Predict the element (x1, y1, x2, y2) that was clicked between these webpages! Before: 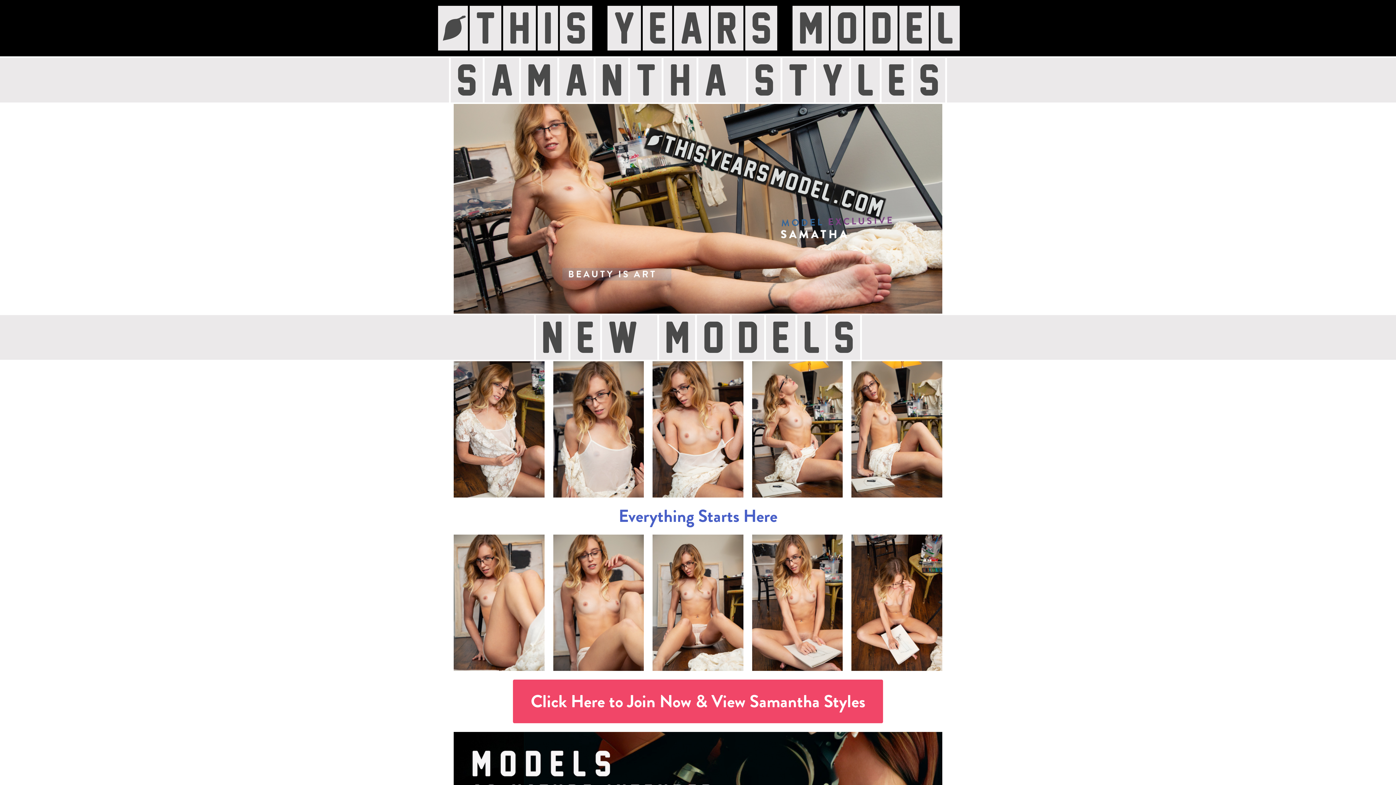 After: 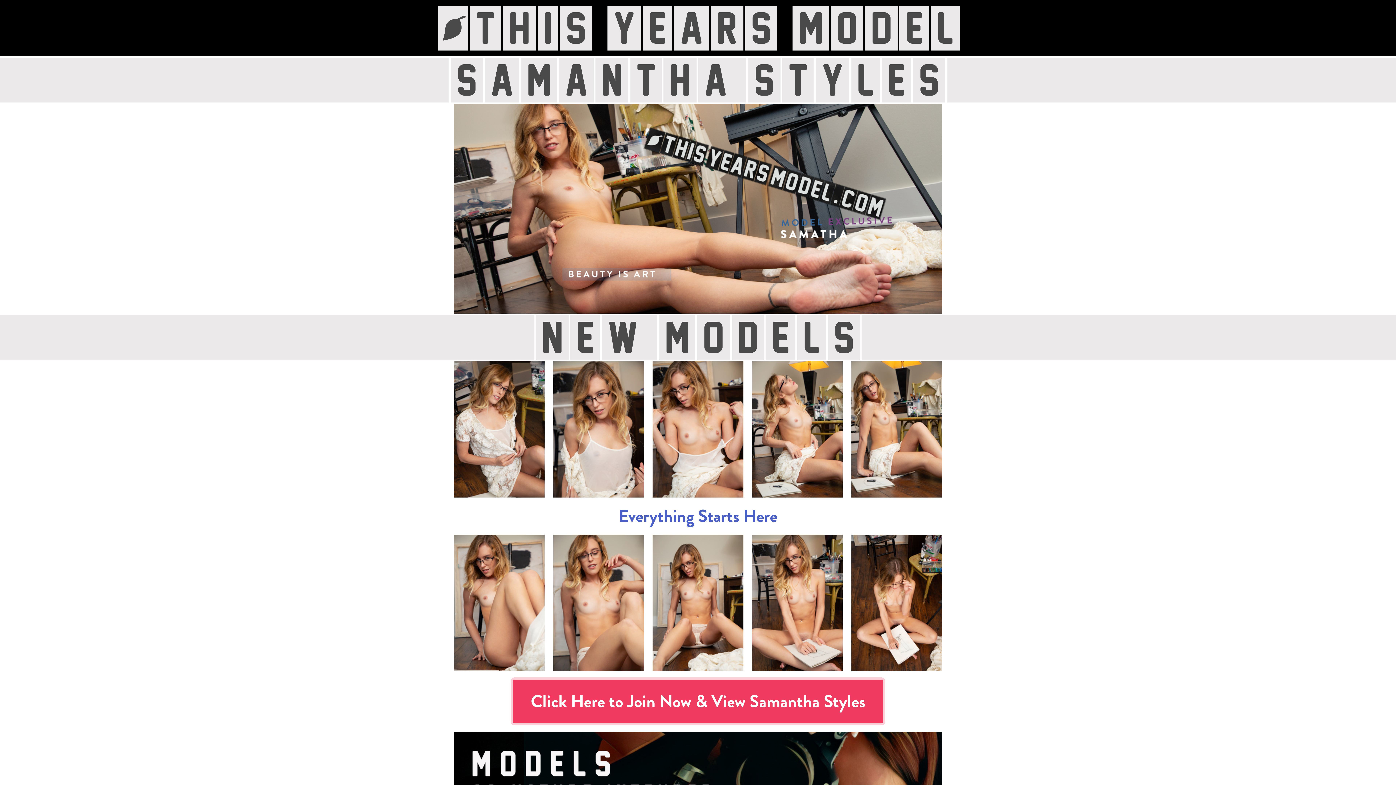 Action: label: Click Here to Join Now & View Samantha Styles bbox: (513, 679, 883, 723)